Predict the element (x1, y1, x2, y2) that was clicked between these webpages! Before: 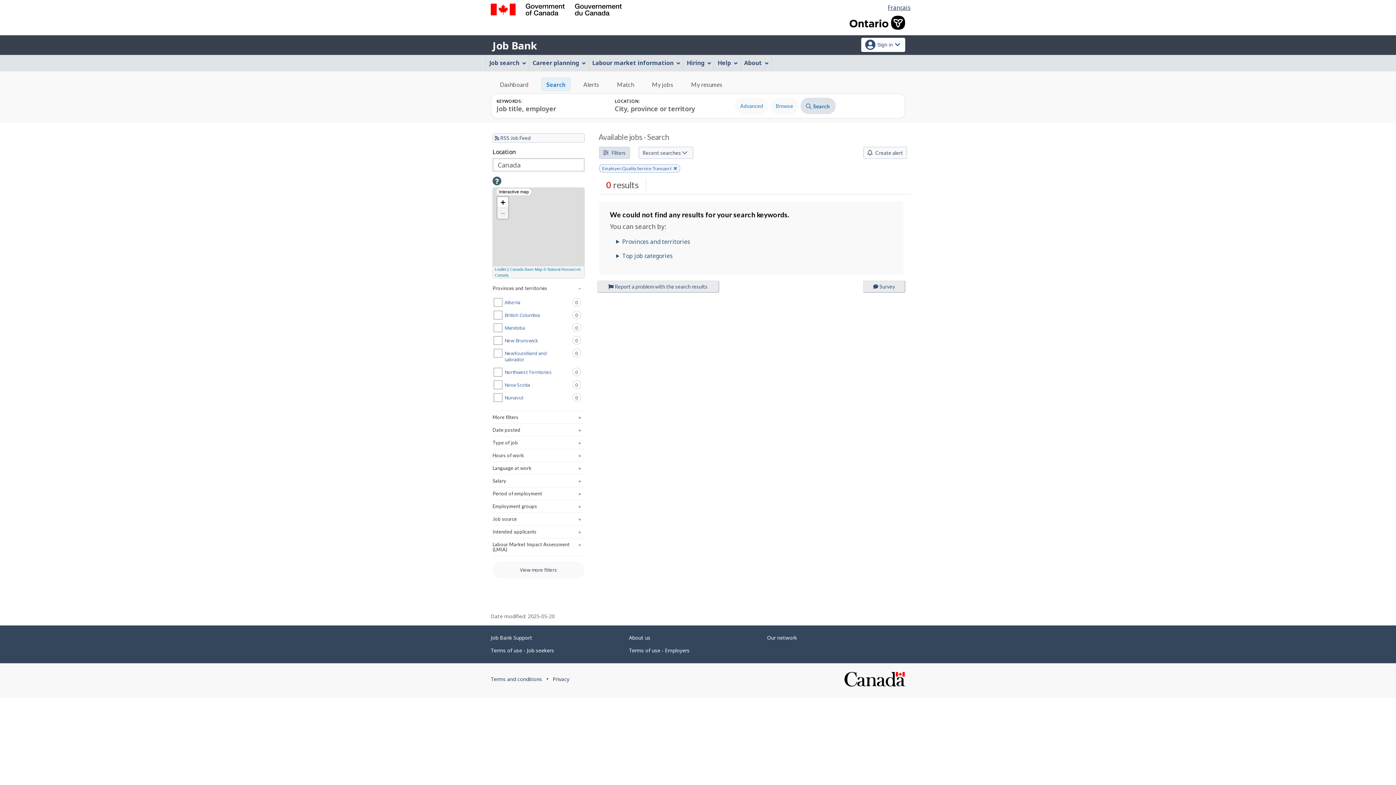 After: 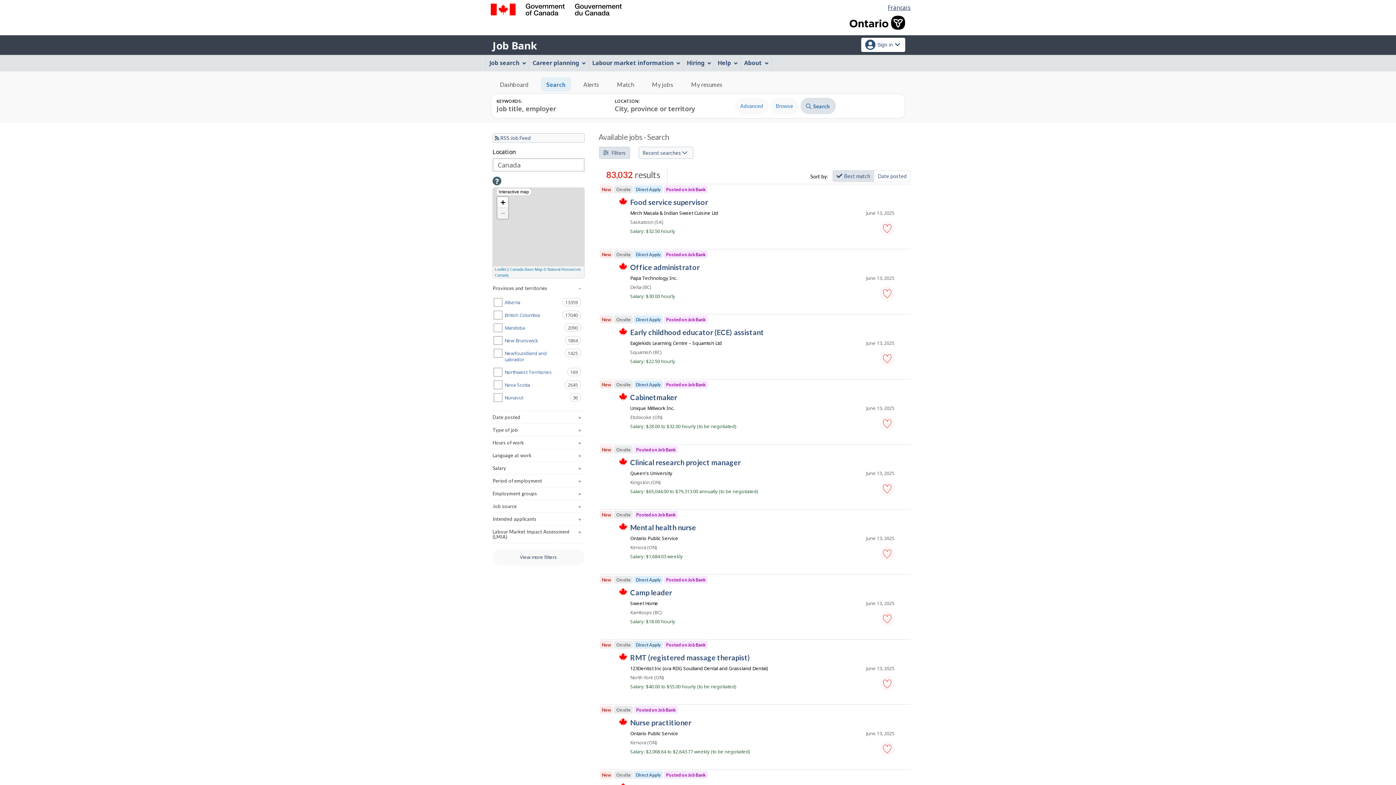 Action: bbox: (800, 97, 836, 114) label:  Search